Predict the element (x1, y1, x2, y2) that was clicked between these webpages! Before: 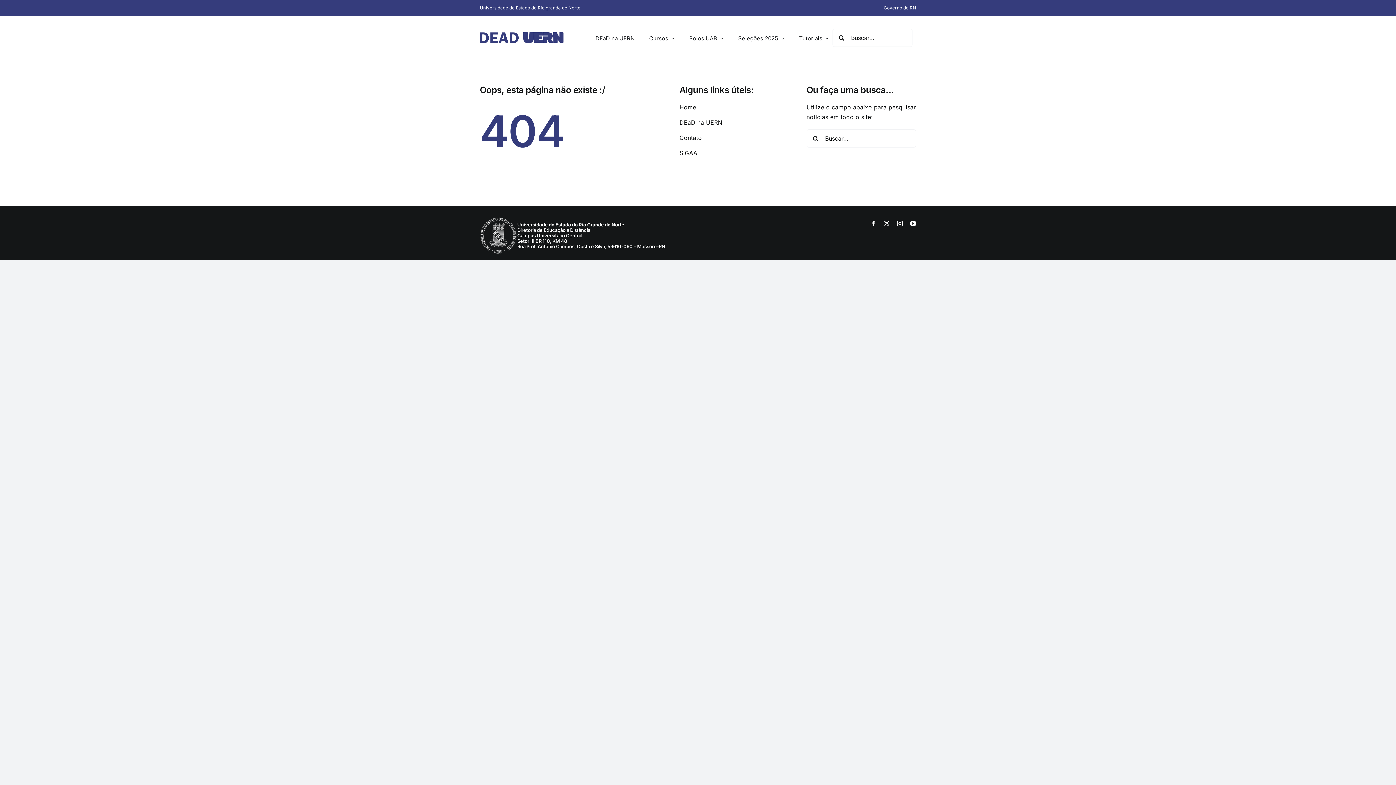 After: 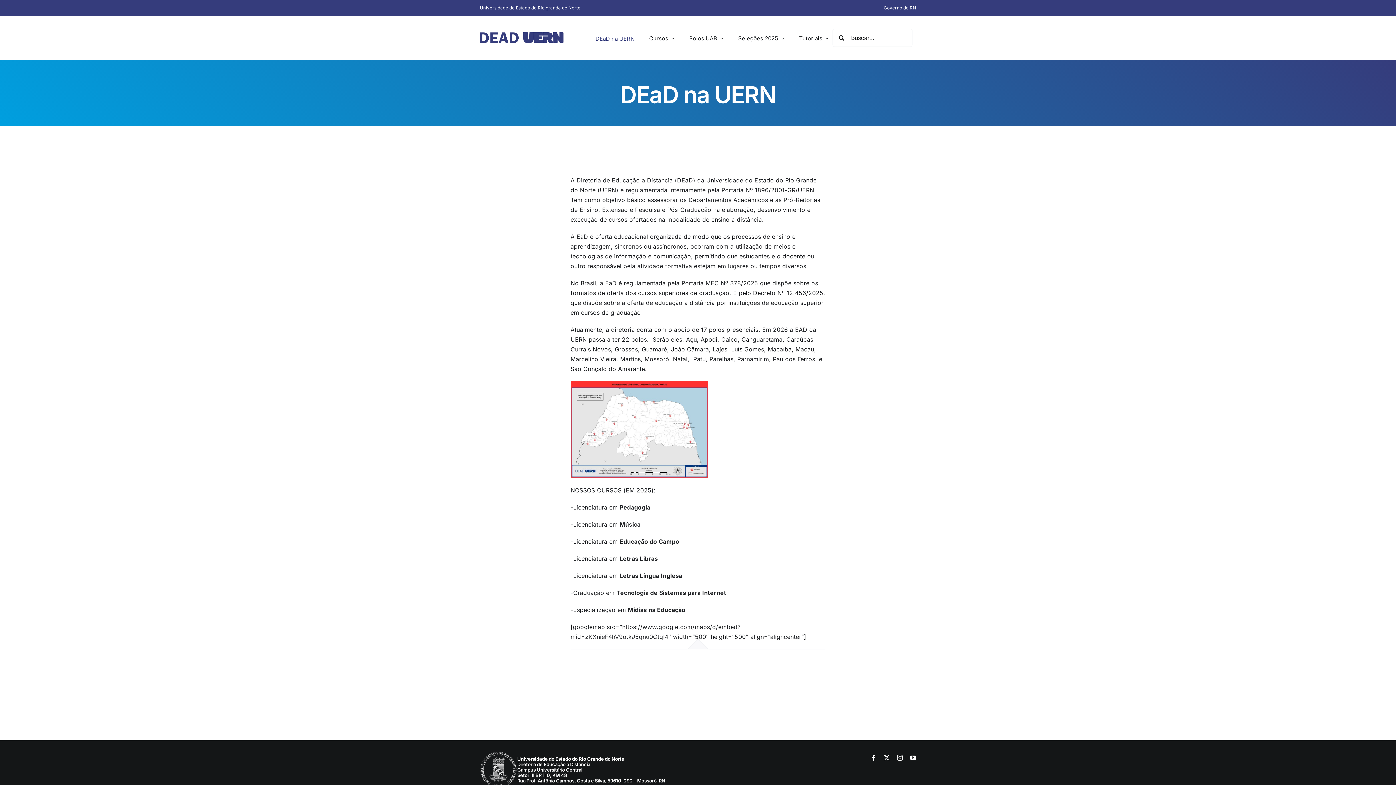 Action: bbox: (679, 117, 789, 127) label: DEaD na UERN